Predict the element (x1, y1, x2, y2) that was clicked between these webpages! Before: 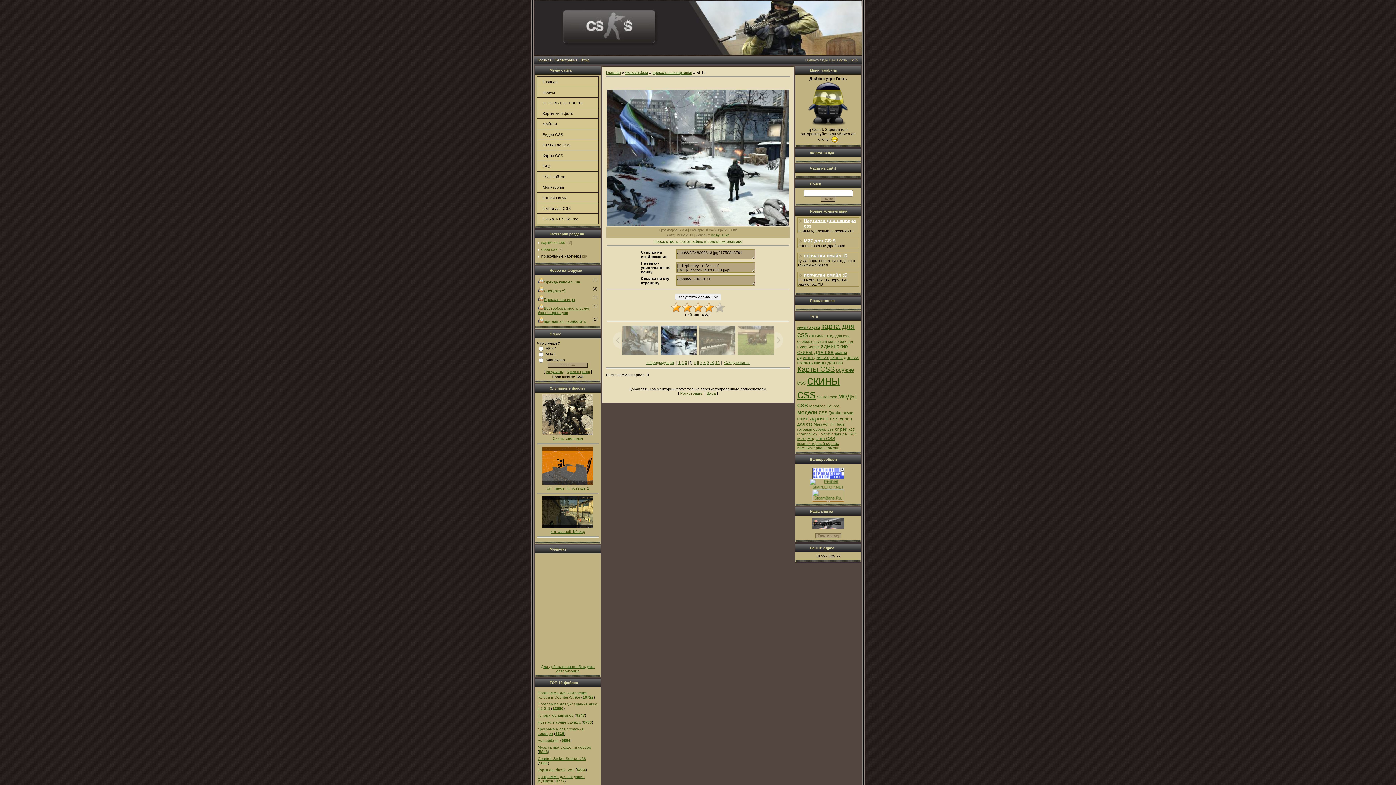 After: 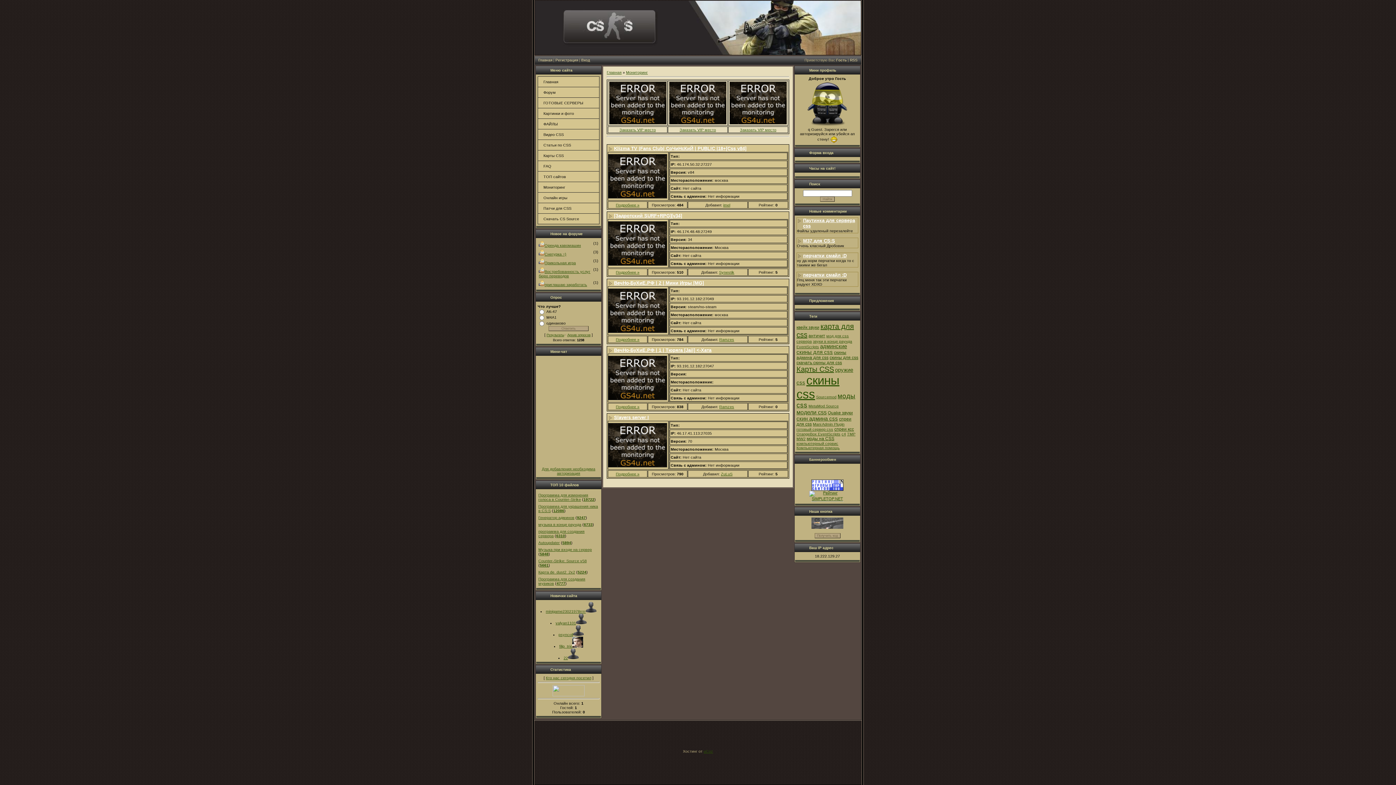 Action: label: Мониторинг bbox: (537, 181, 598, 192)